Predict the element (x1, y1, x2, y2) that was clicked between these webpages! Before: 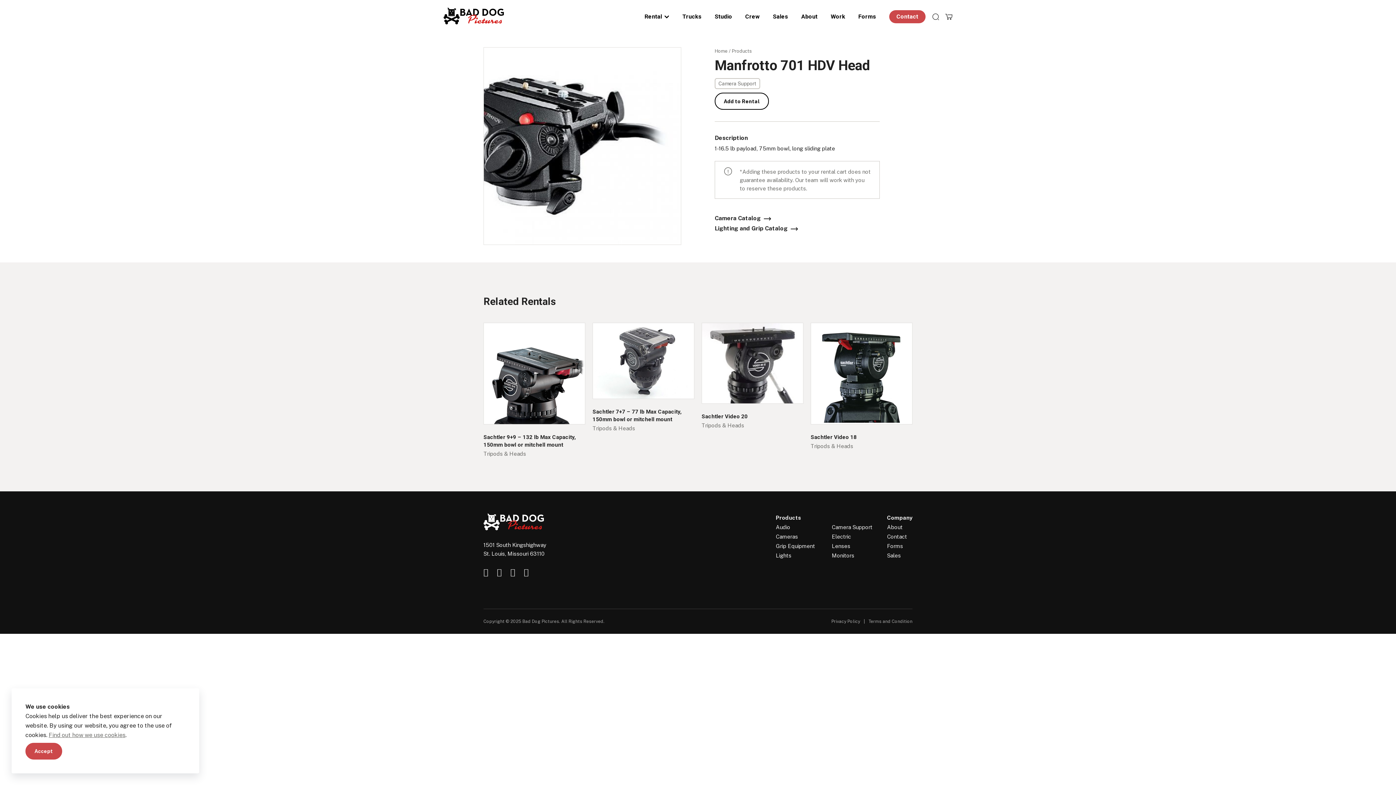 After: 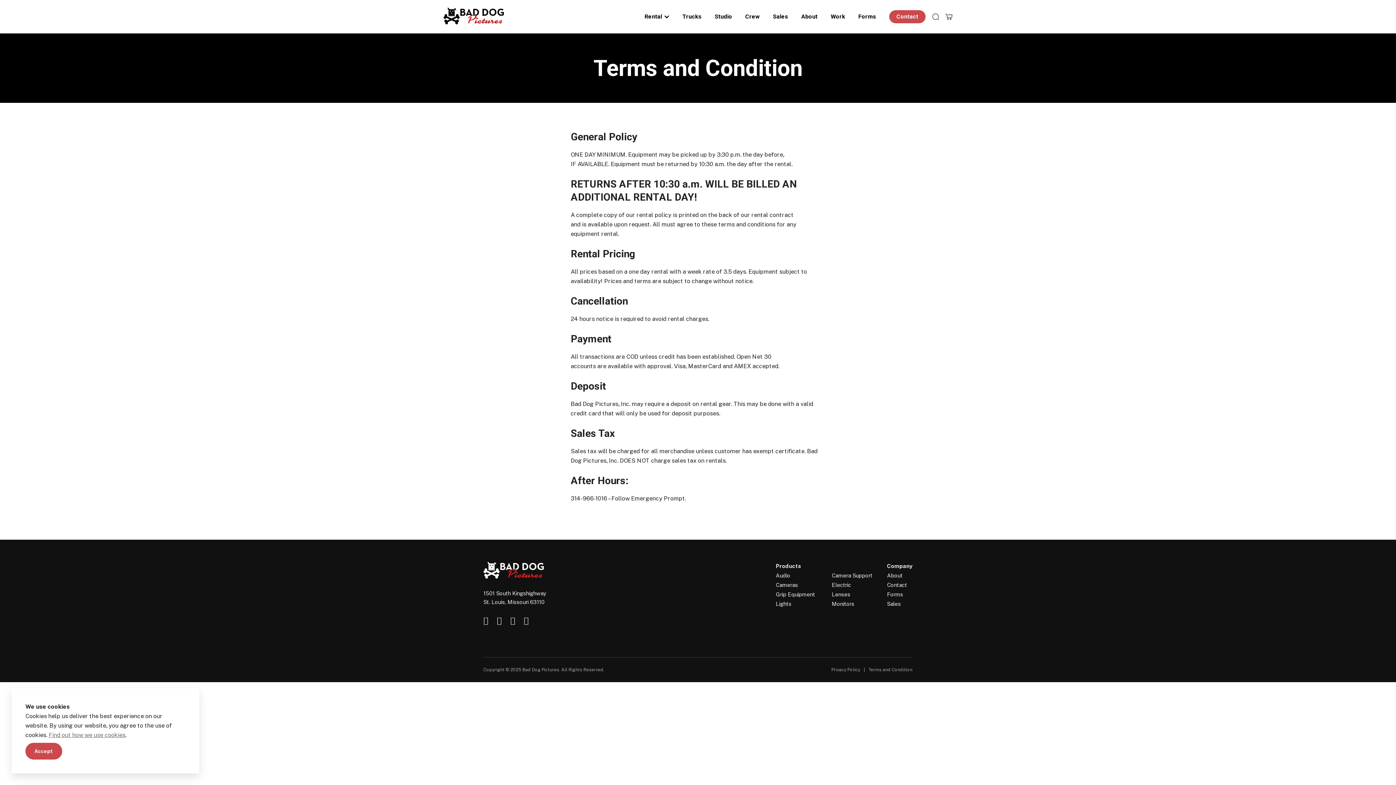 Action: label: Terms and Condition bbox: (868, 619, 912, 623)